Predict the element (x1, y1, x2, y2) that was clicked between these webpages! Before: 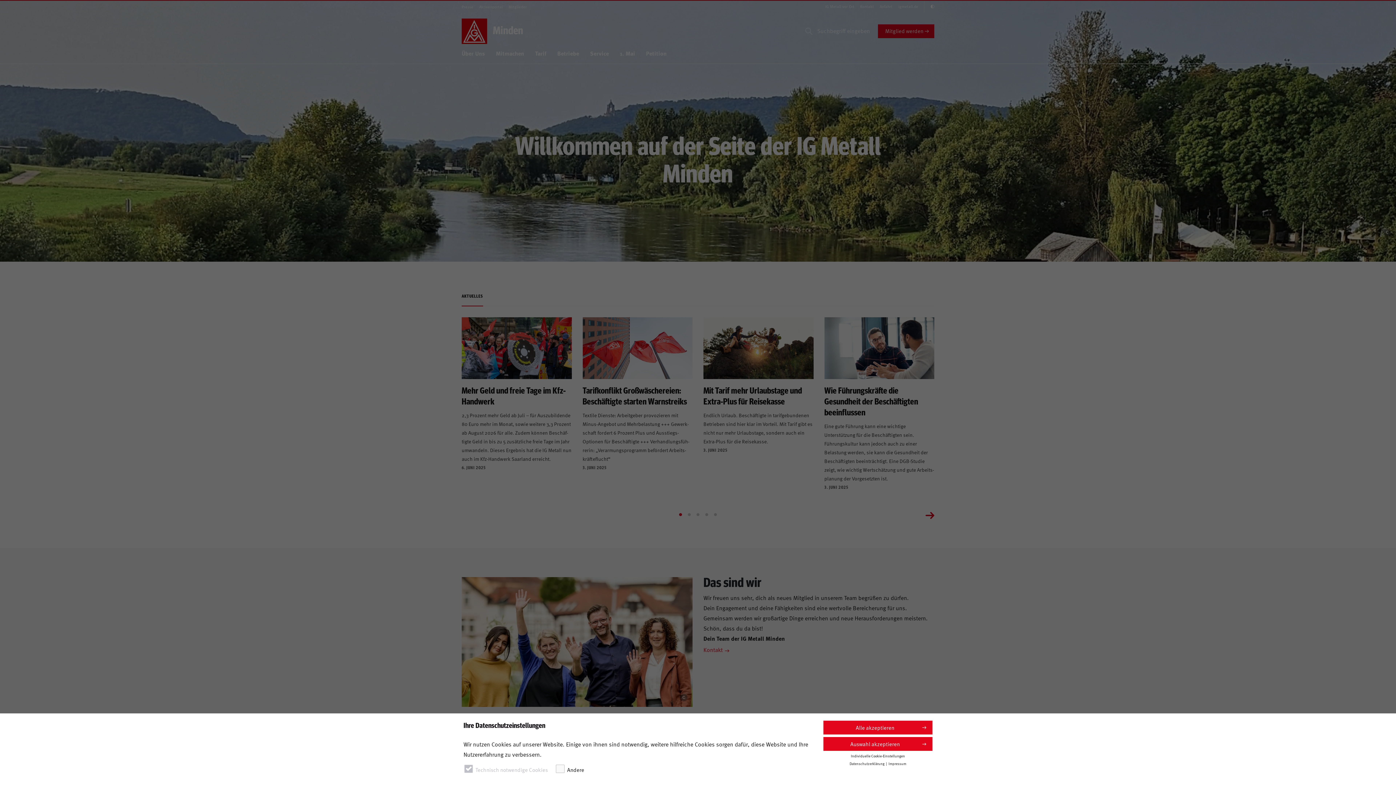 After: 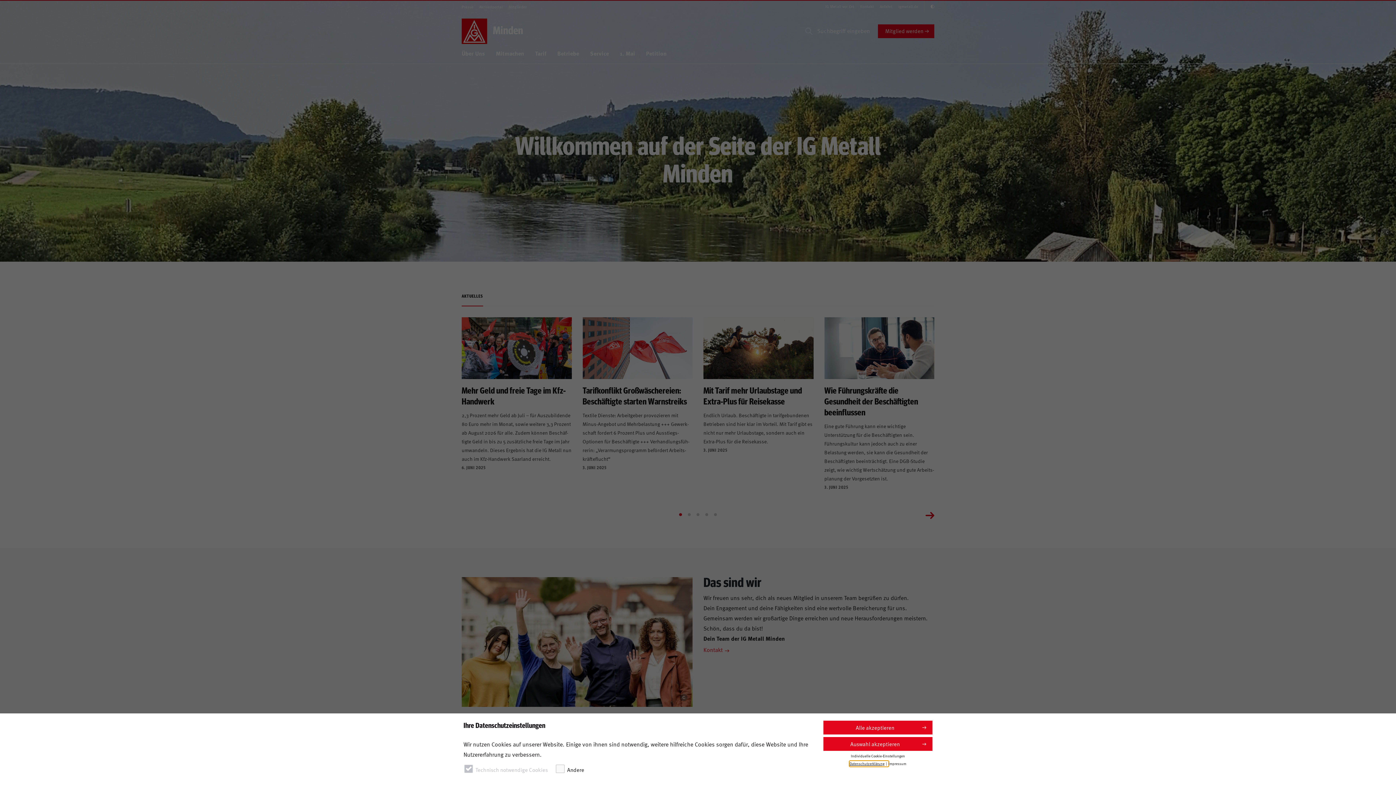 Action: label: Datenschutzerklärung bbox: (849, 761, 888, 766)